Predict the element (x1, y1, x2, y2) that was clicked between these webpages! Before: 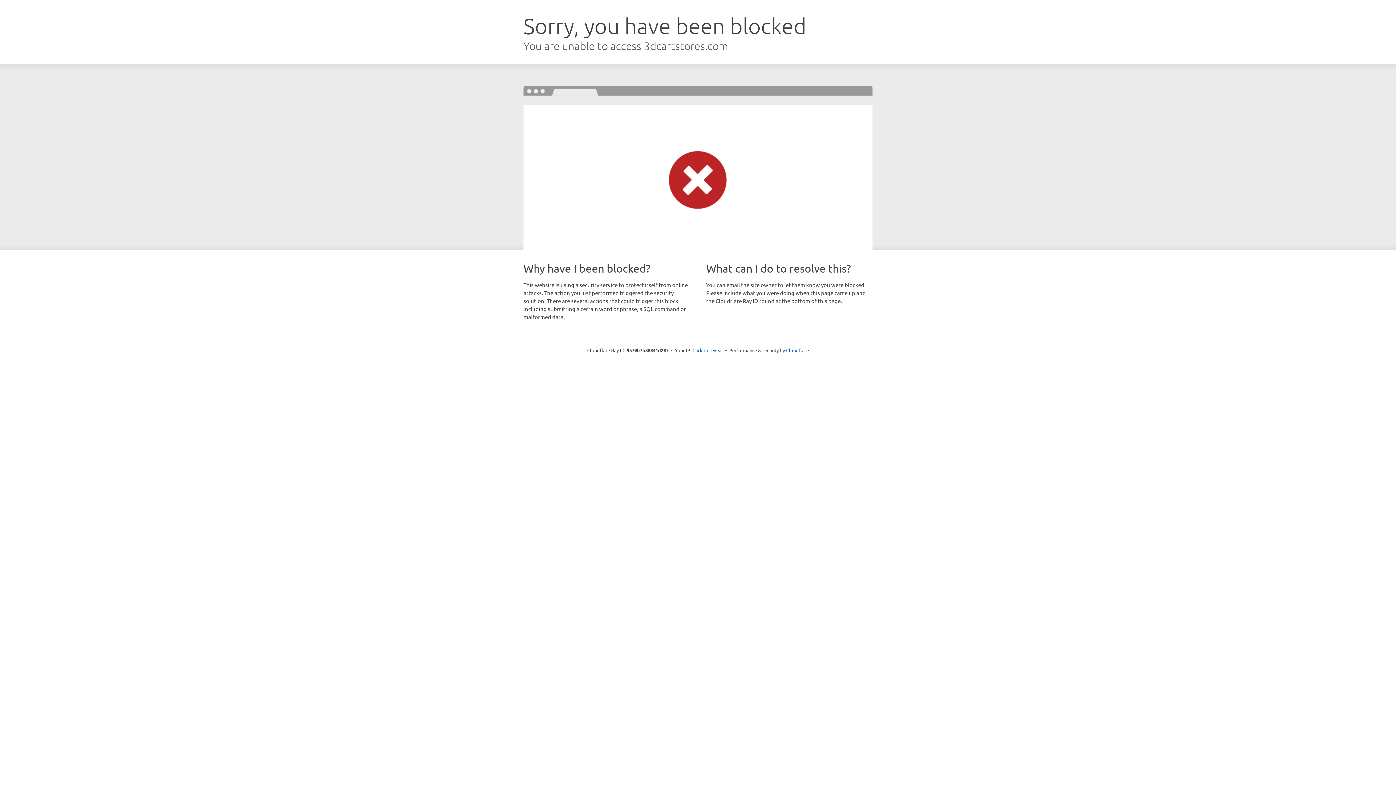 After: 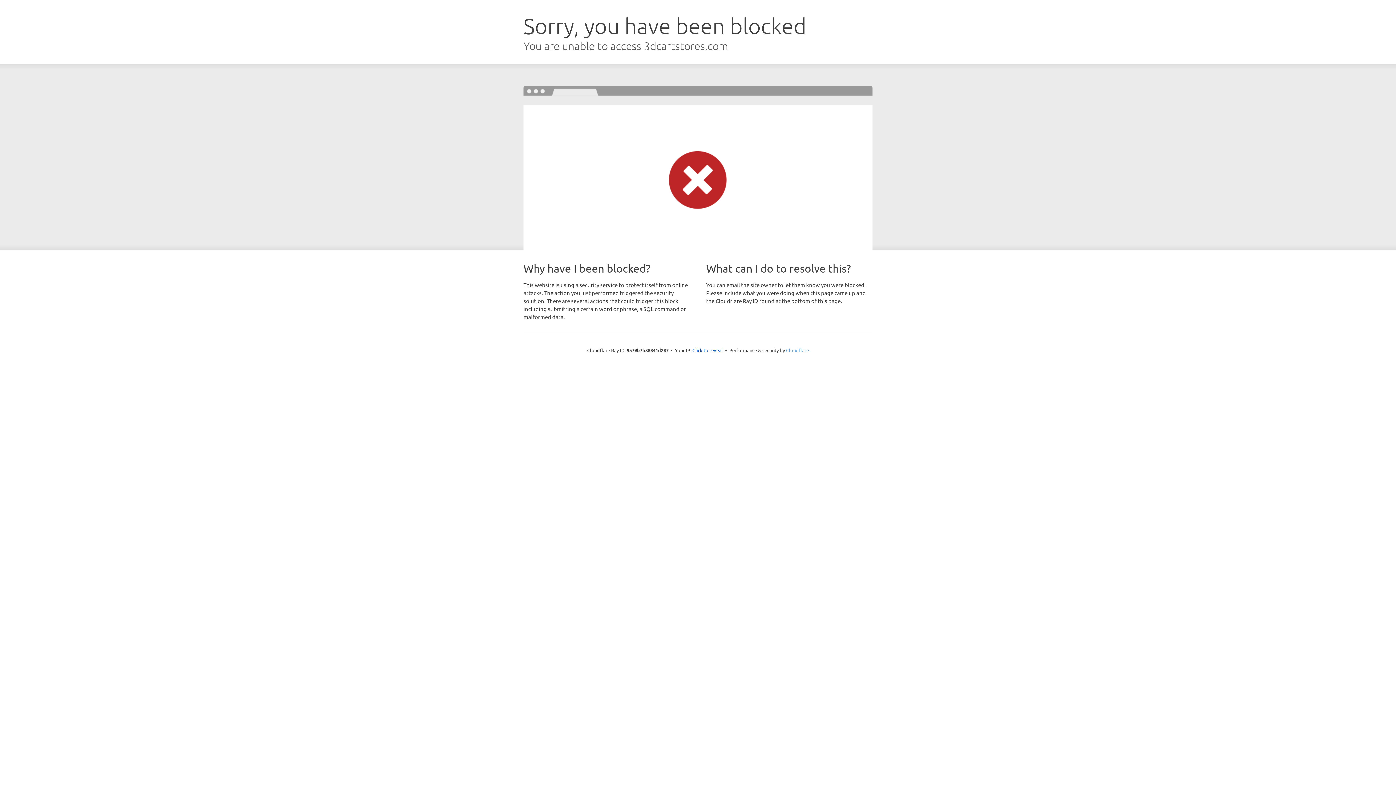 Action: bbox: (786, 347, 809, 353) label: Cloudflare